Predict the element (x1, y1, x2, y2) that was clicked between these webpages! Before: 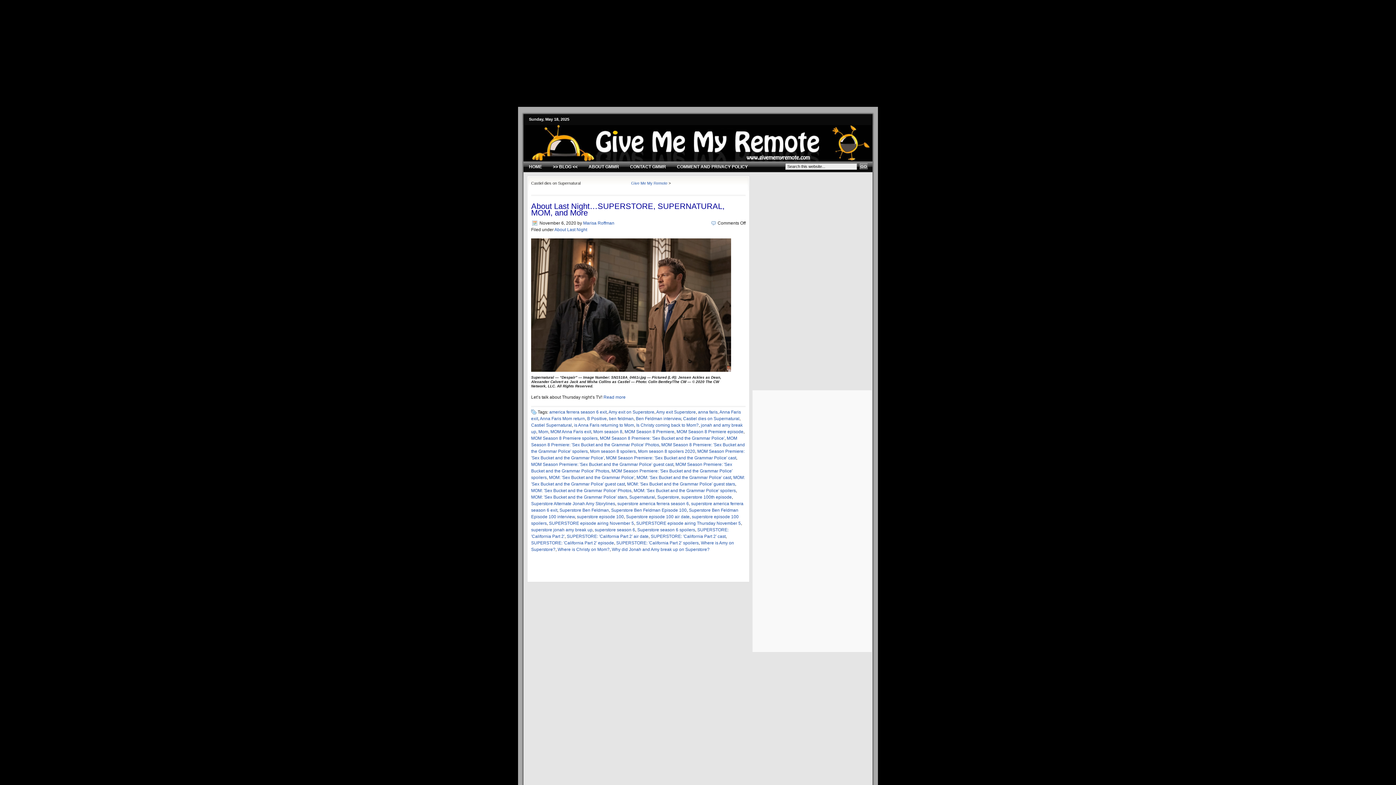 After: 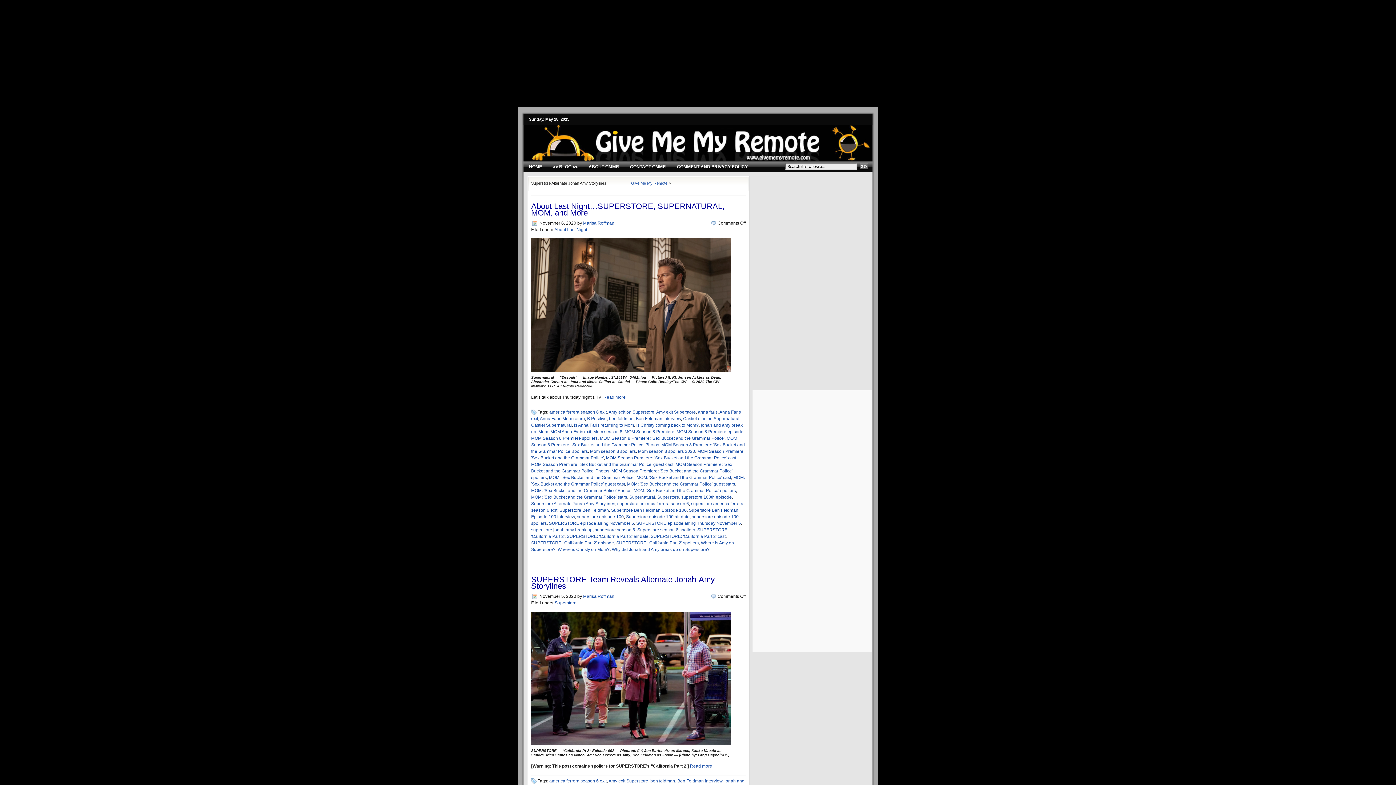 Action: label: Superstore Alternate Jonah Amy Storylines bbox: (531, 501, 615, 506)